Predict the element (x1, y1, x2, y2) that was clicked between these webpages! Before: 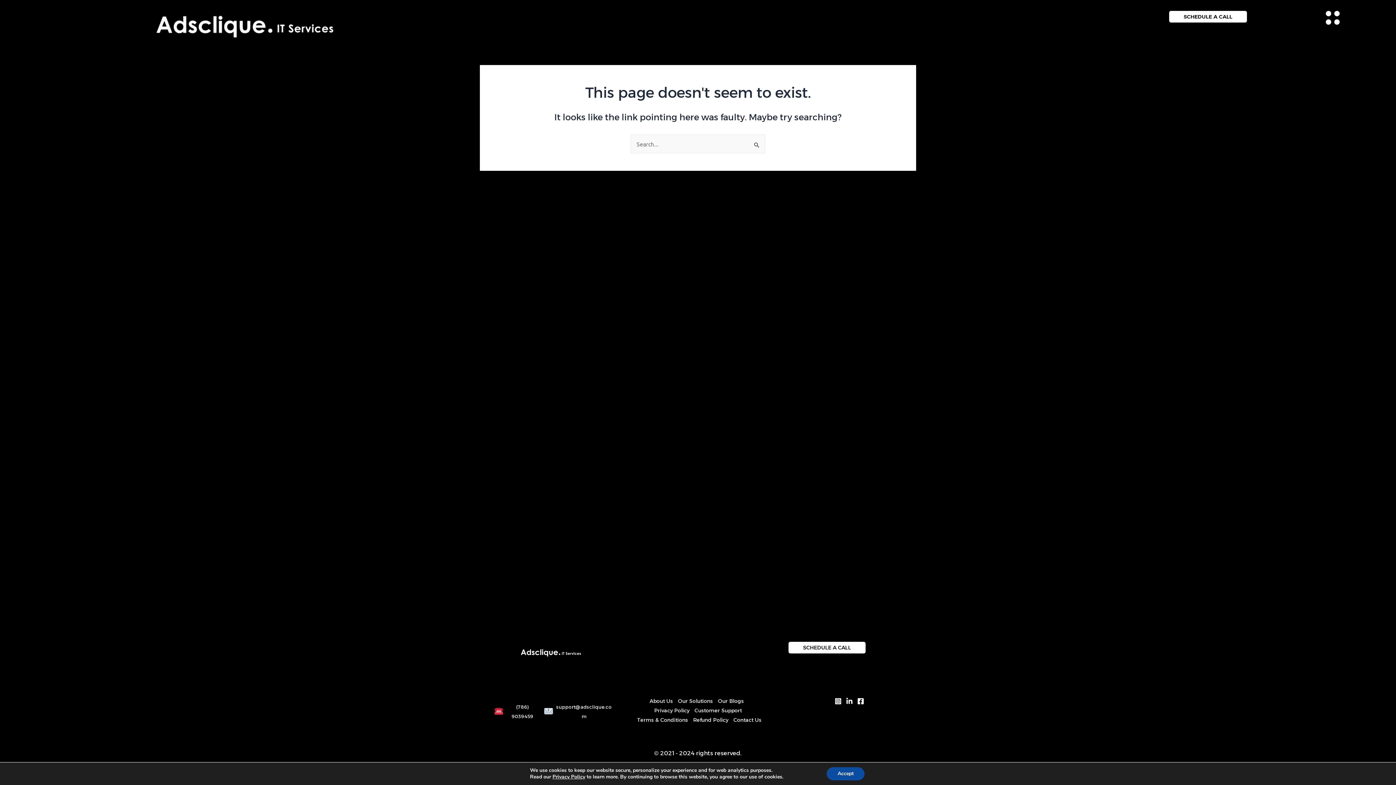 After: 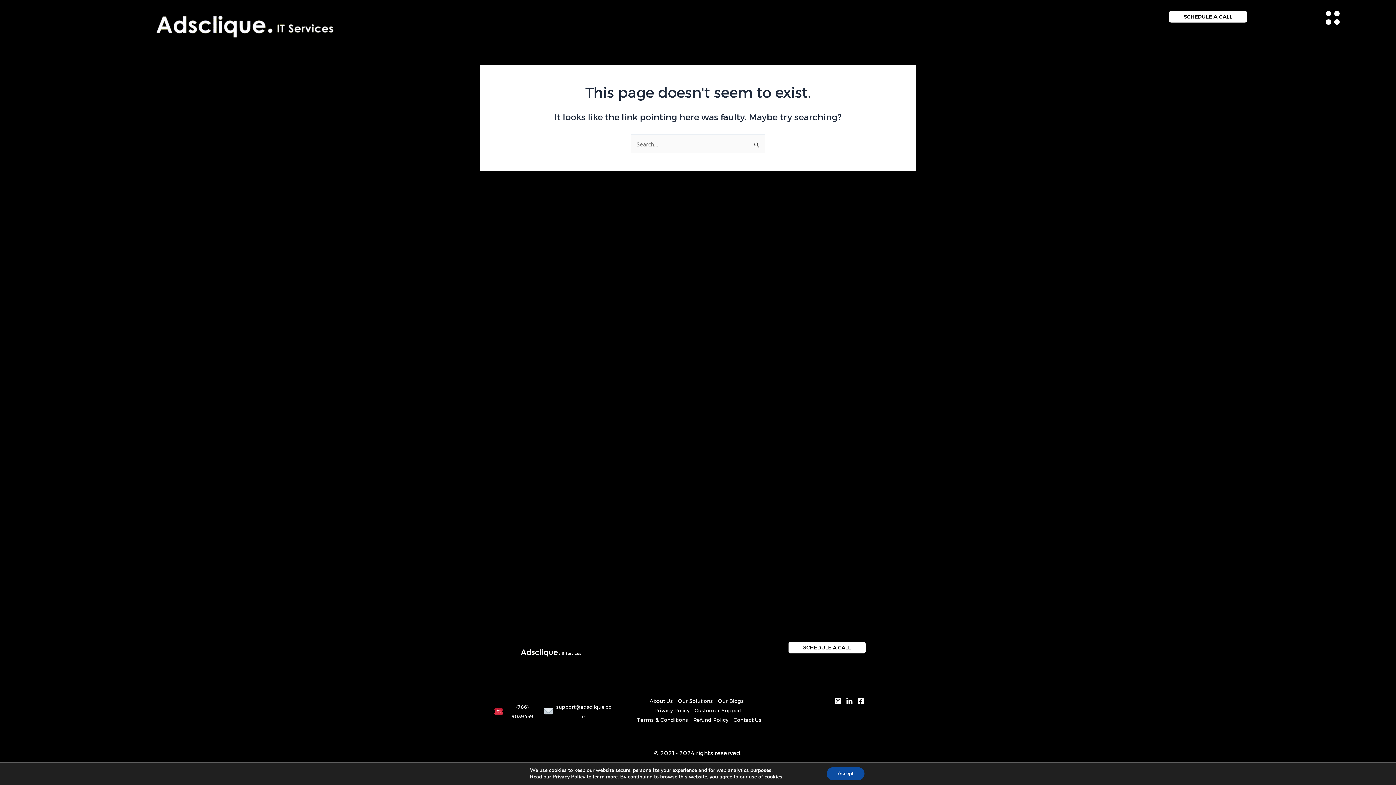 Action: label: Facebook bbox: (857, 698, 864, 705)